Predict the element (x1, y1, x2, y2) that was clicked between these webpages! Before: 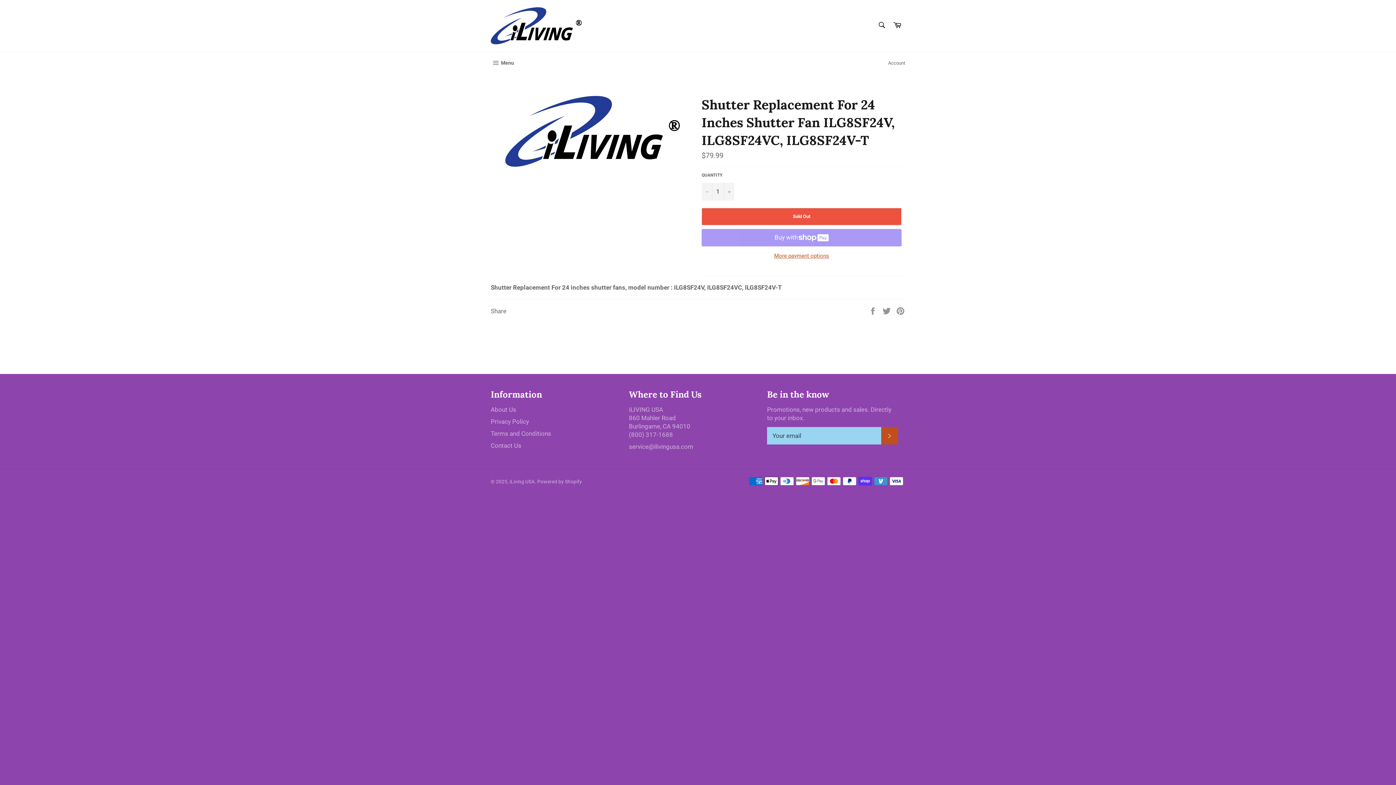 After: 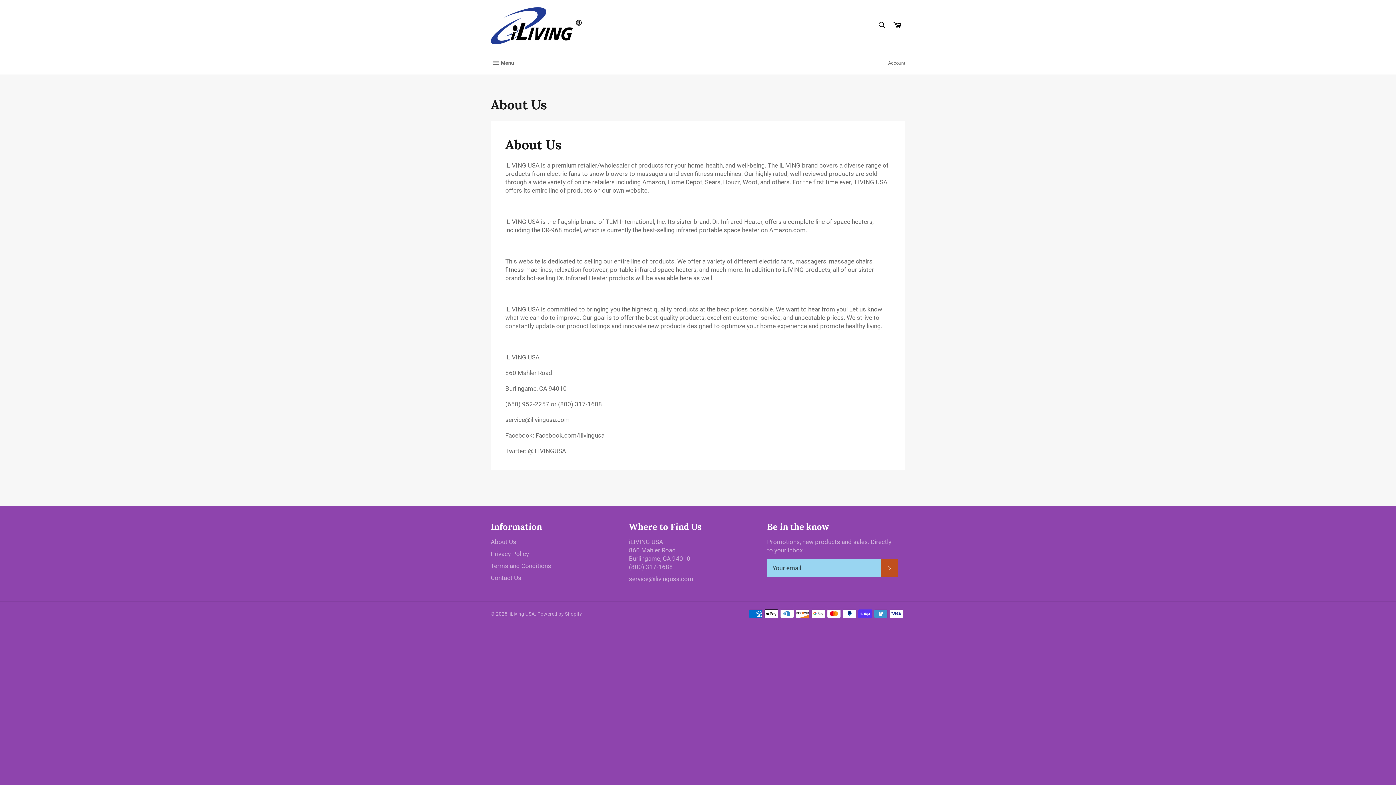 Action: label: About Us bbox: (490, 406, 516, 413)